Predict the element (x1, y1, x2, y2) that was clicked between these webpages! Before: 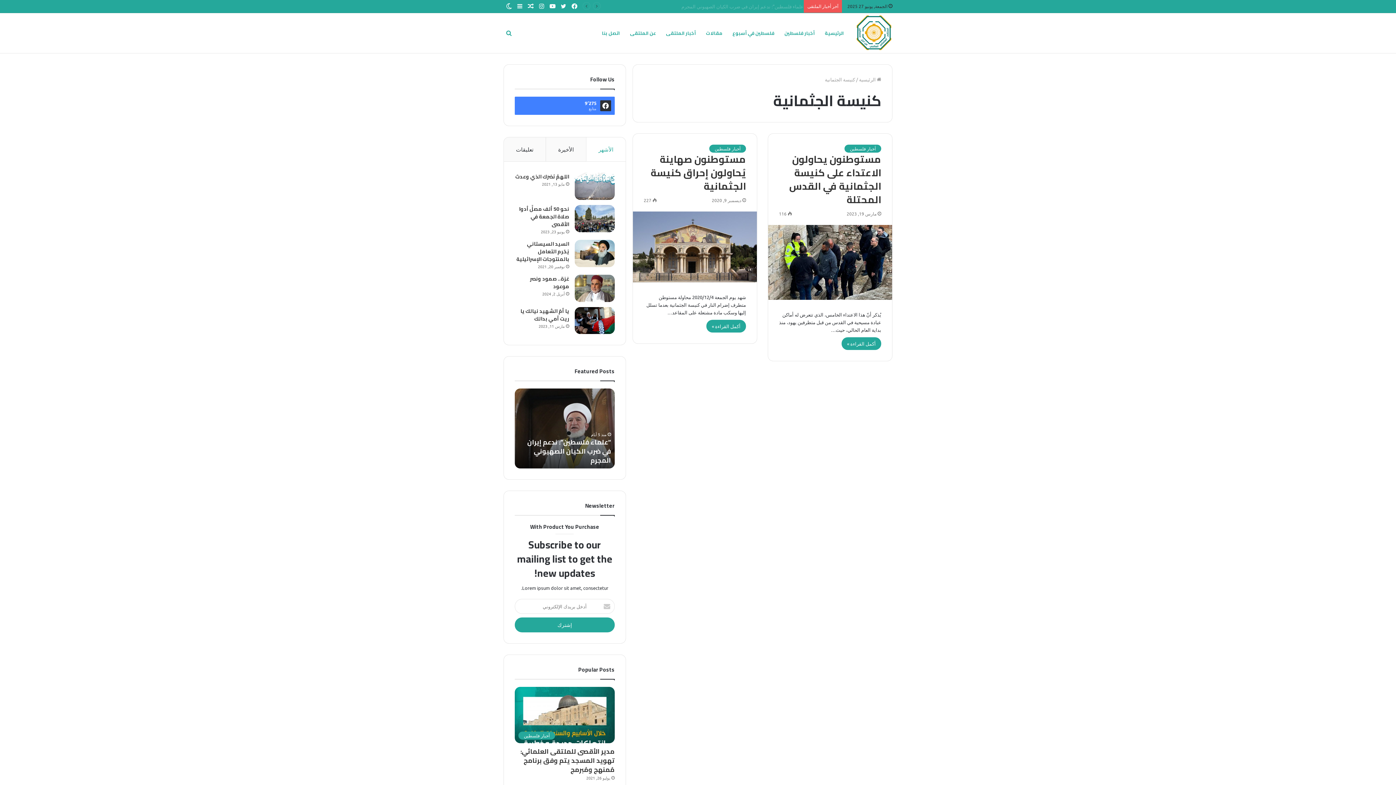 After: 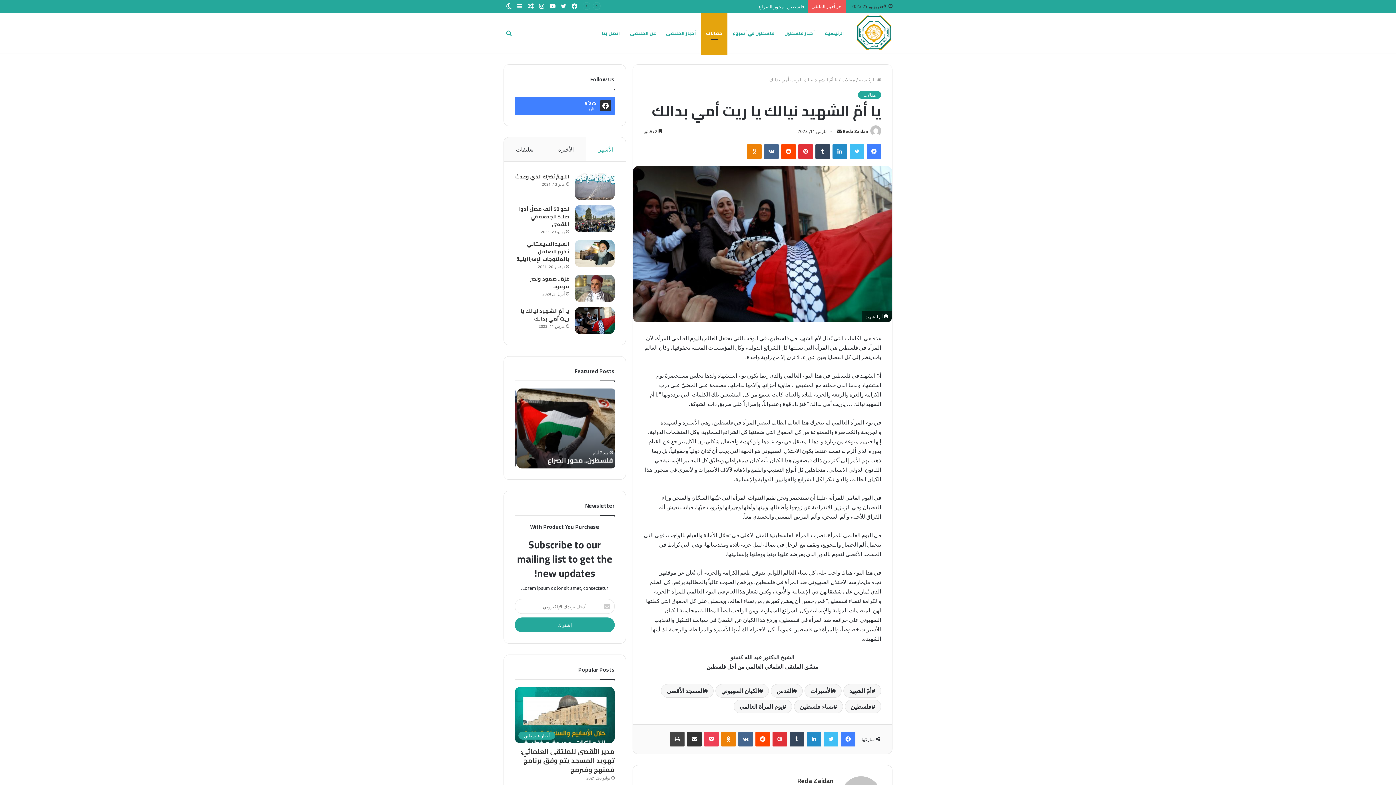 Action: label: يا أمّ الشهيد نيالك يا ريت أمي بدالك bbox: (520, 306, 569, 323)